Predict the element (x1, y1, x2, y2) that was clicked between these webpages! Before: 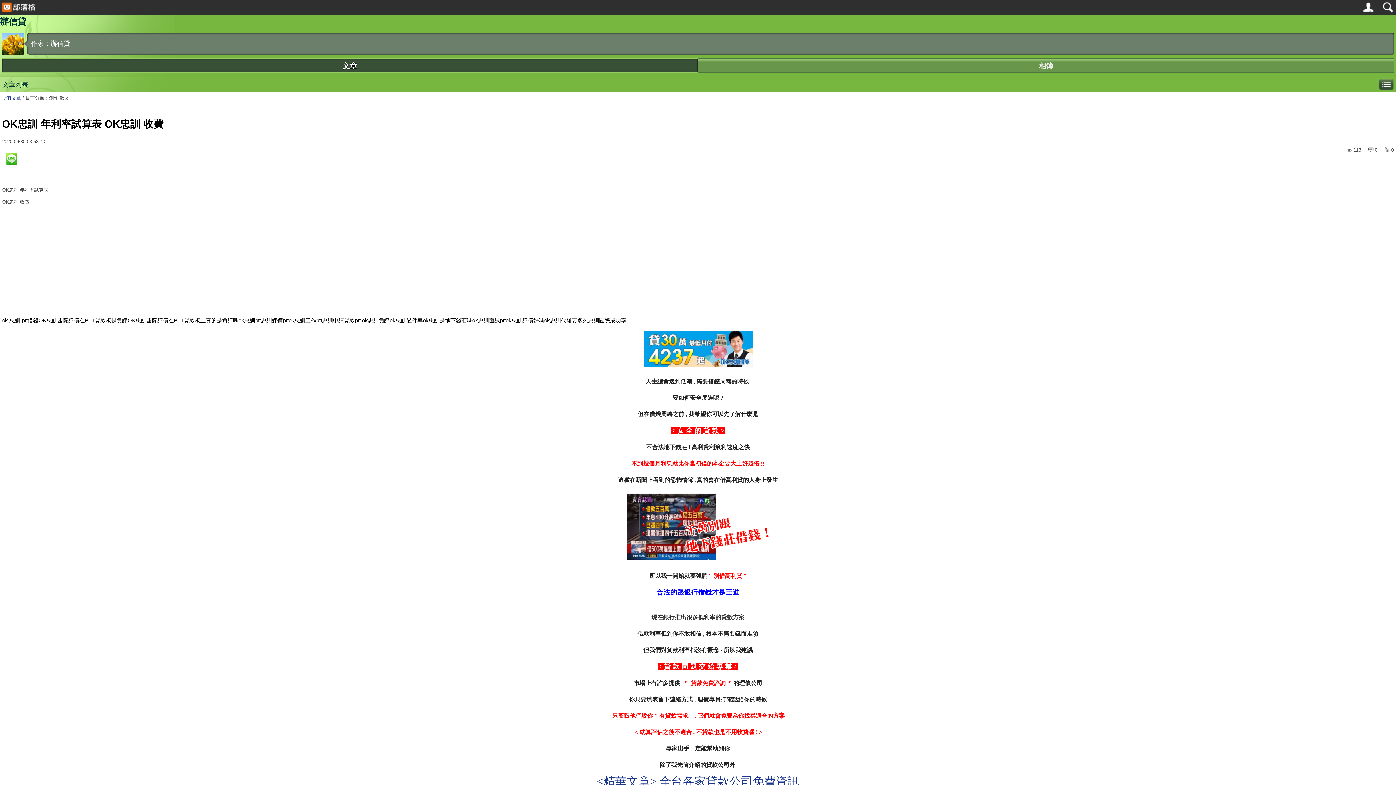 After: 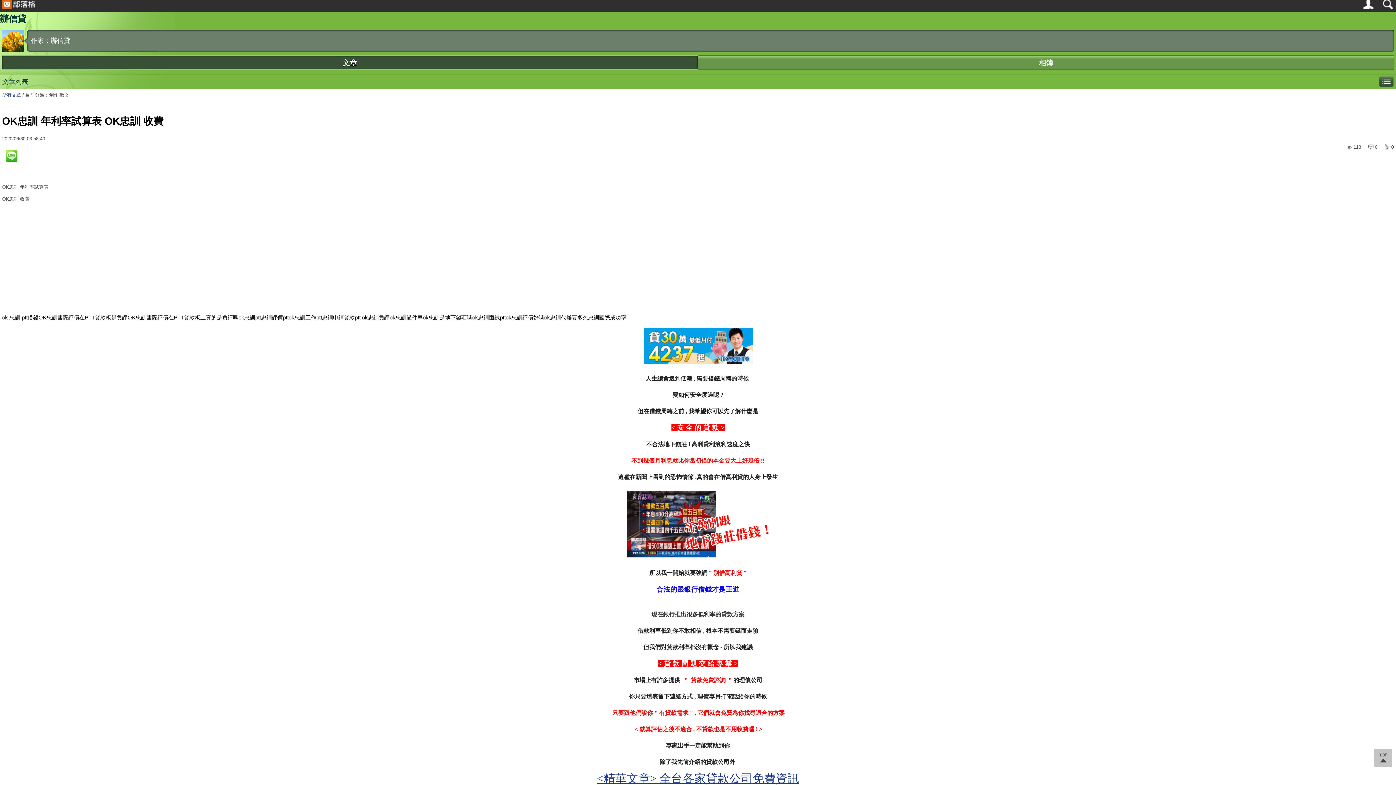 Action: bbox: (597, 775, 799, 788) label: <精華文章> 全台各家貸款公司免費資訊